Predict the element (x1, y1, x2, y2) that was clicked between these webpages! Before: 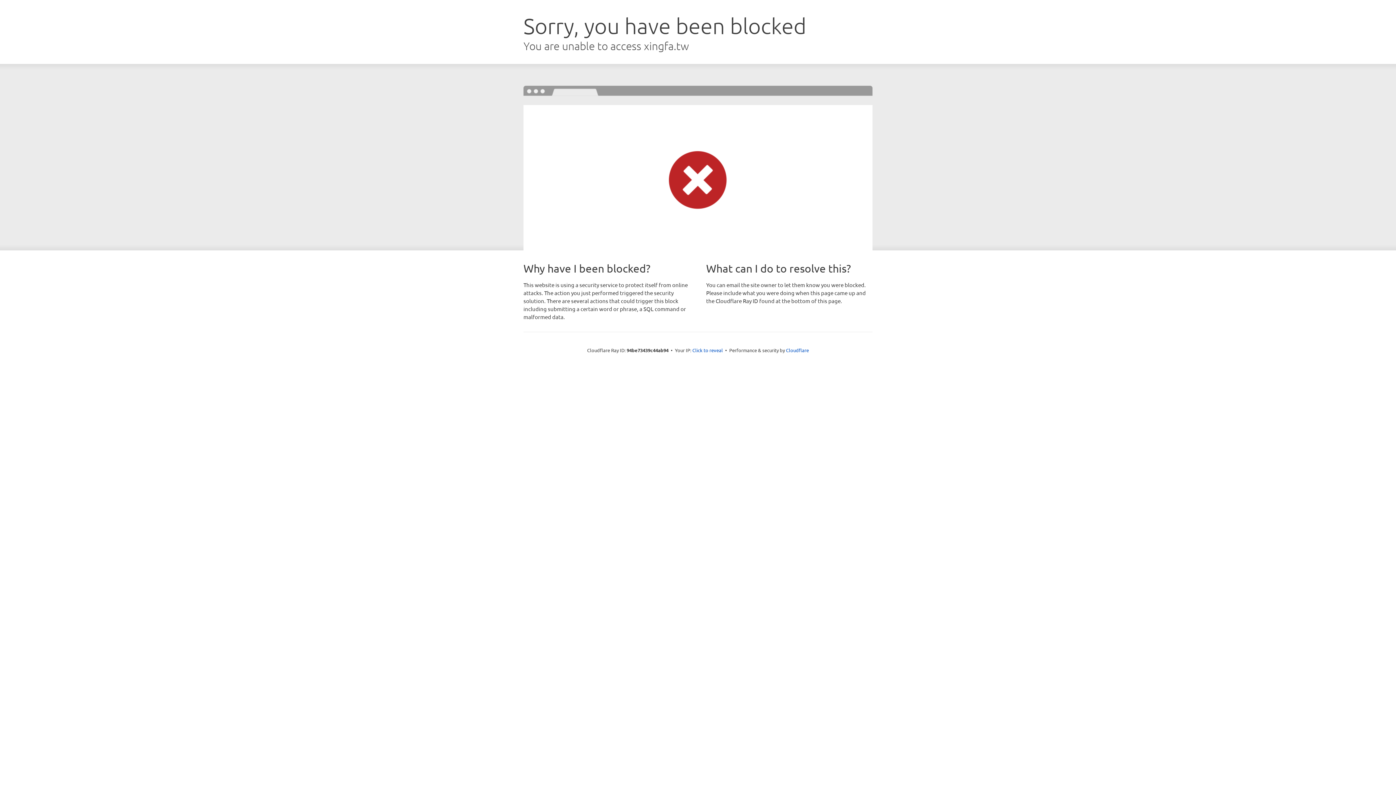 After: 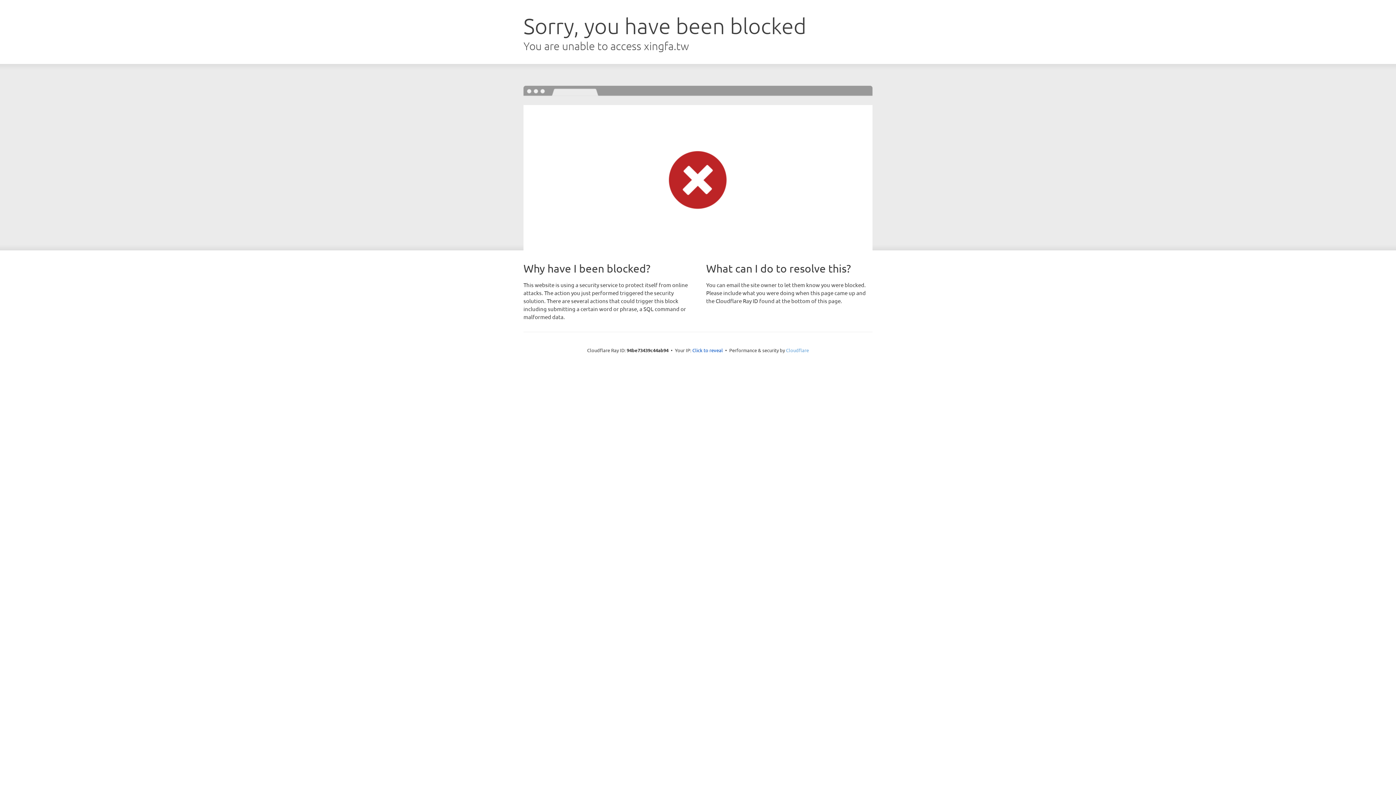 Action: bbox: (786, 347, 809, 353) label: Cloudflare